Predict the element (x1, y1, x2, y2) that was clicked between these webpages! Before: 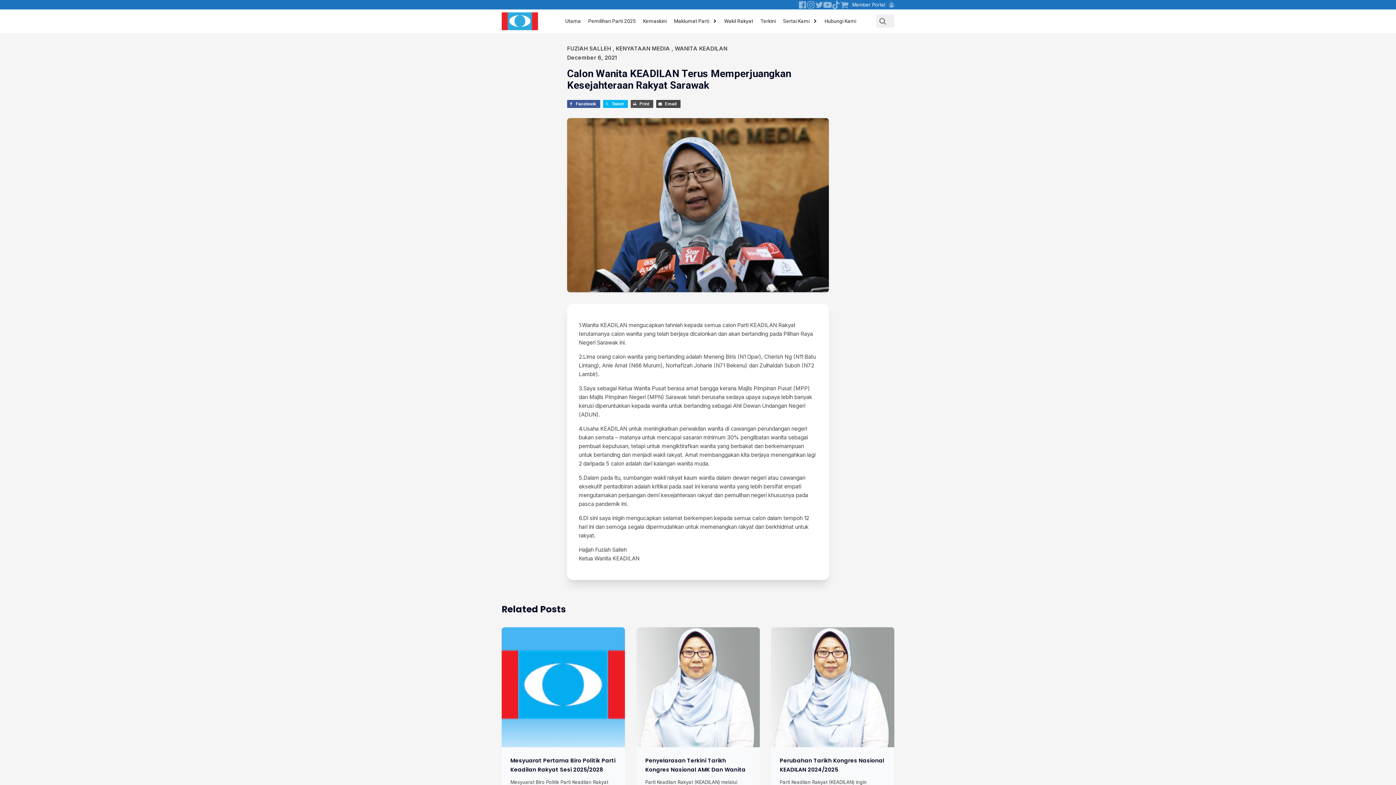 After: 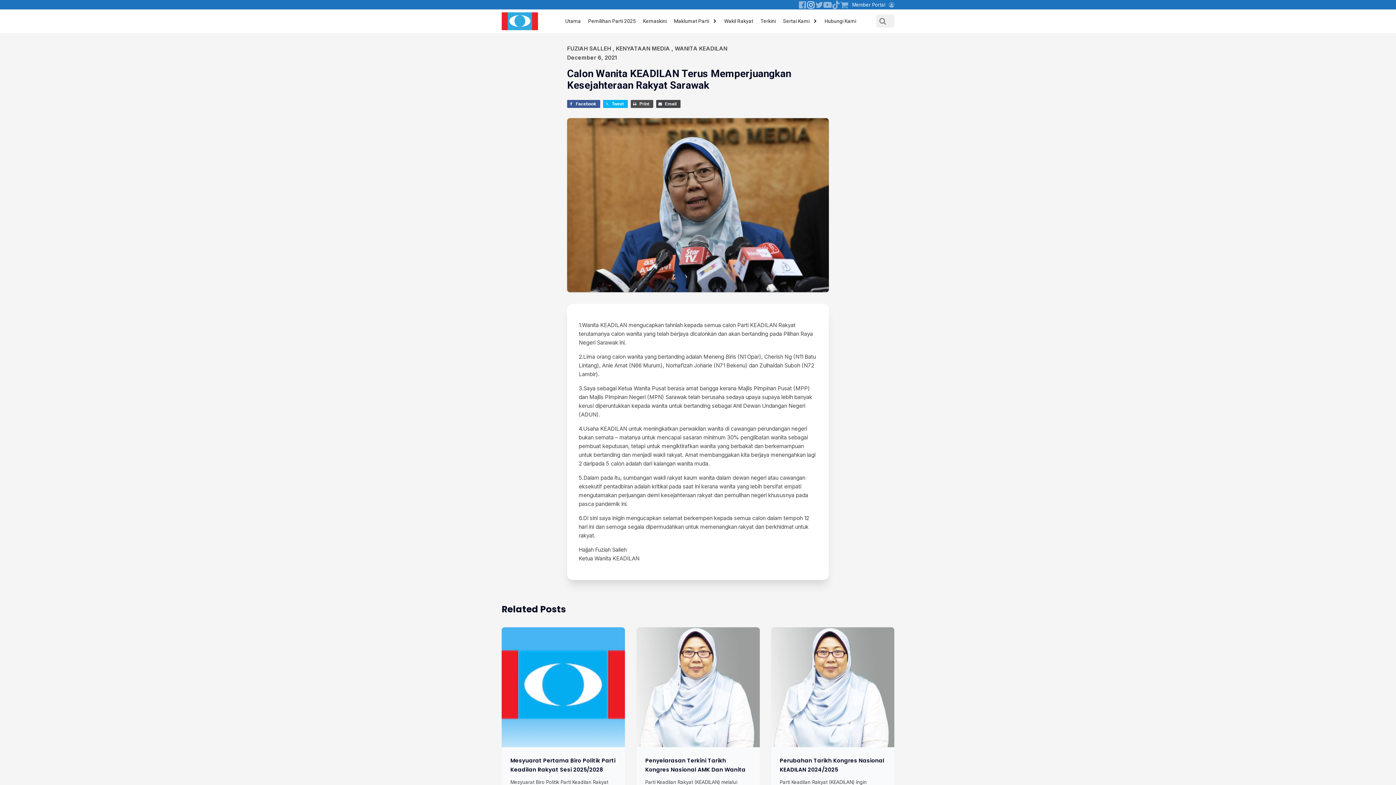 Action: bbox: (806, 0, 815, 8)